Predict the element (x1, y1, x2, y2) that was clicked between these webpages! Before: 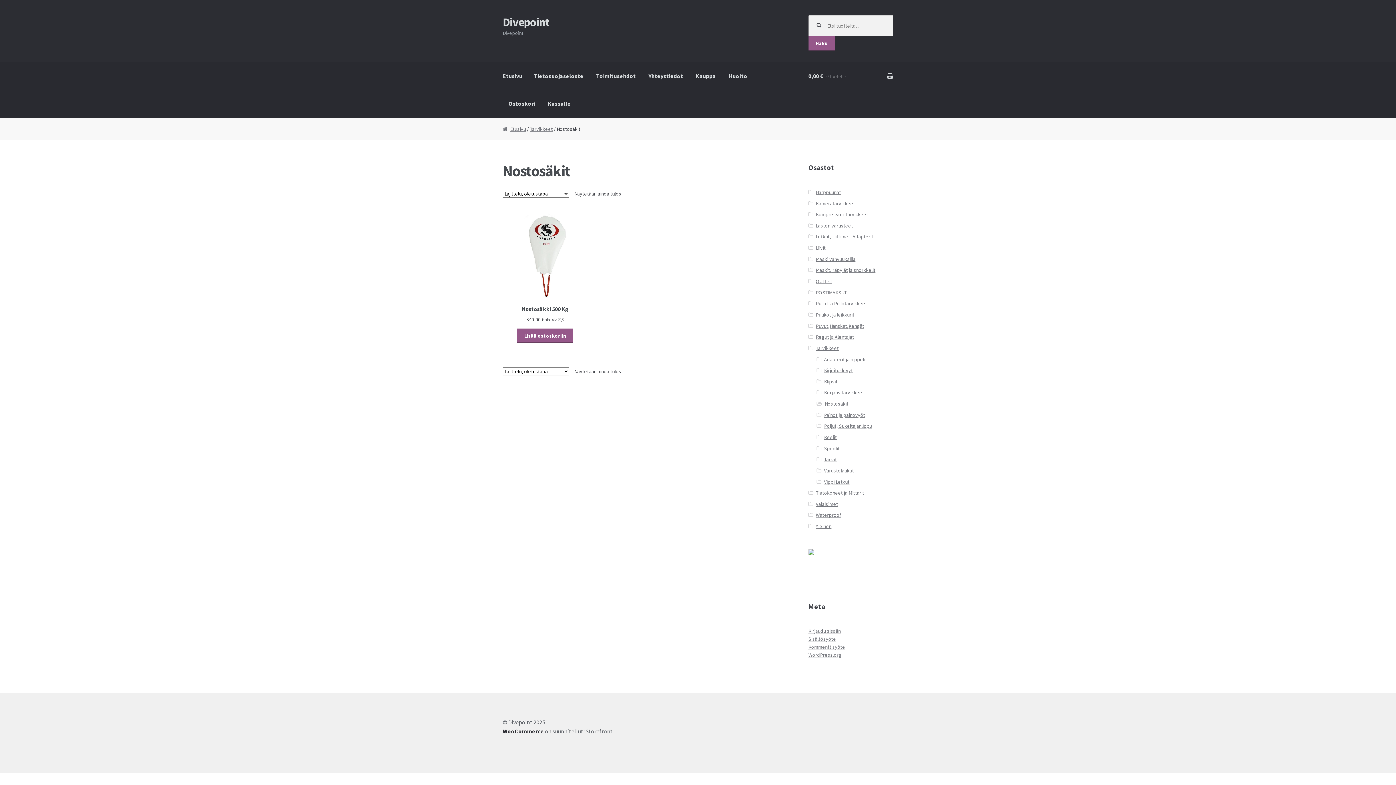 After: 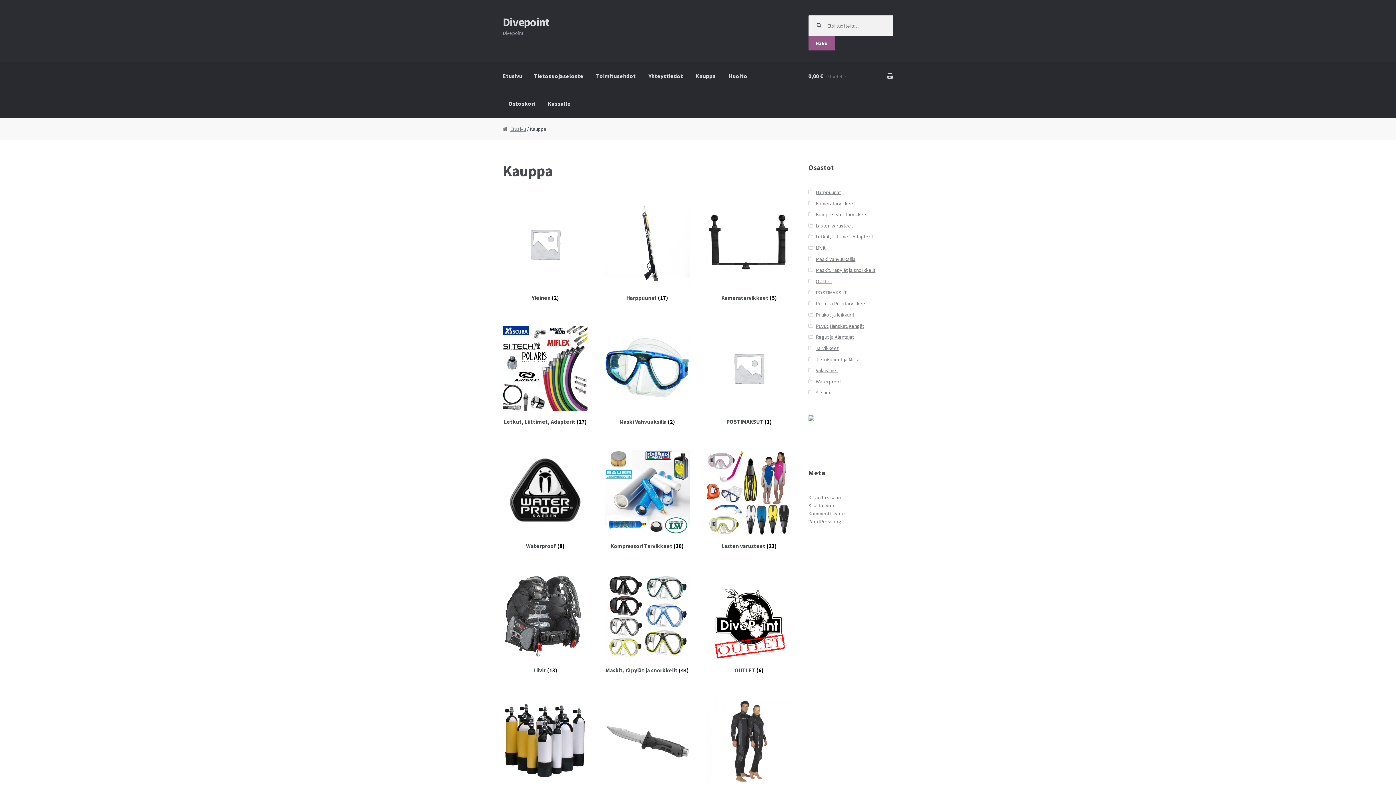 Action: bbox: (690, 62, 721, 90) label: Kauppa